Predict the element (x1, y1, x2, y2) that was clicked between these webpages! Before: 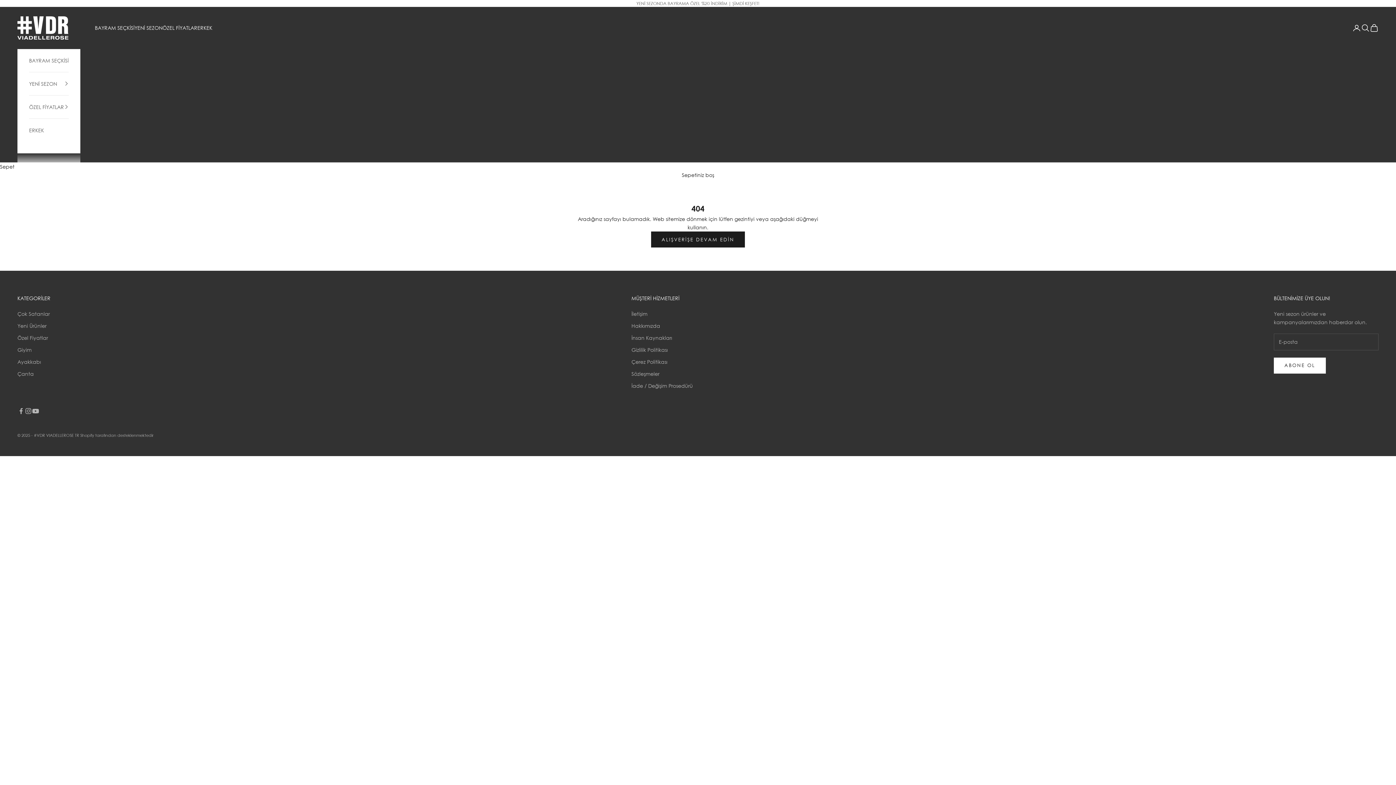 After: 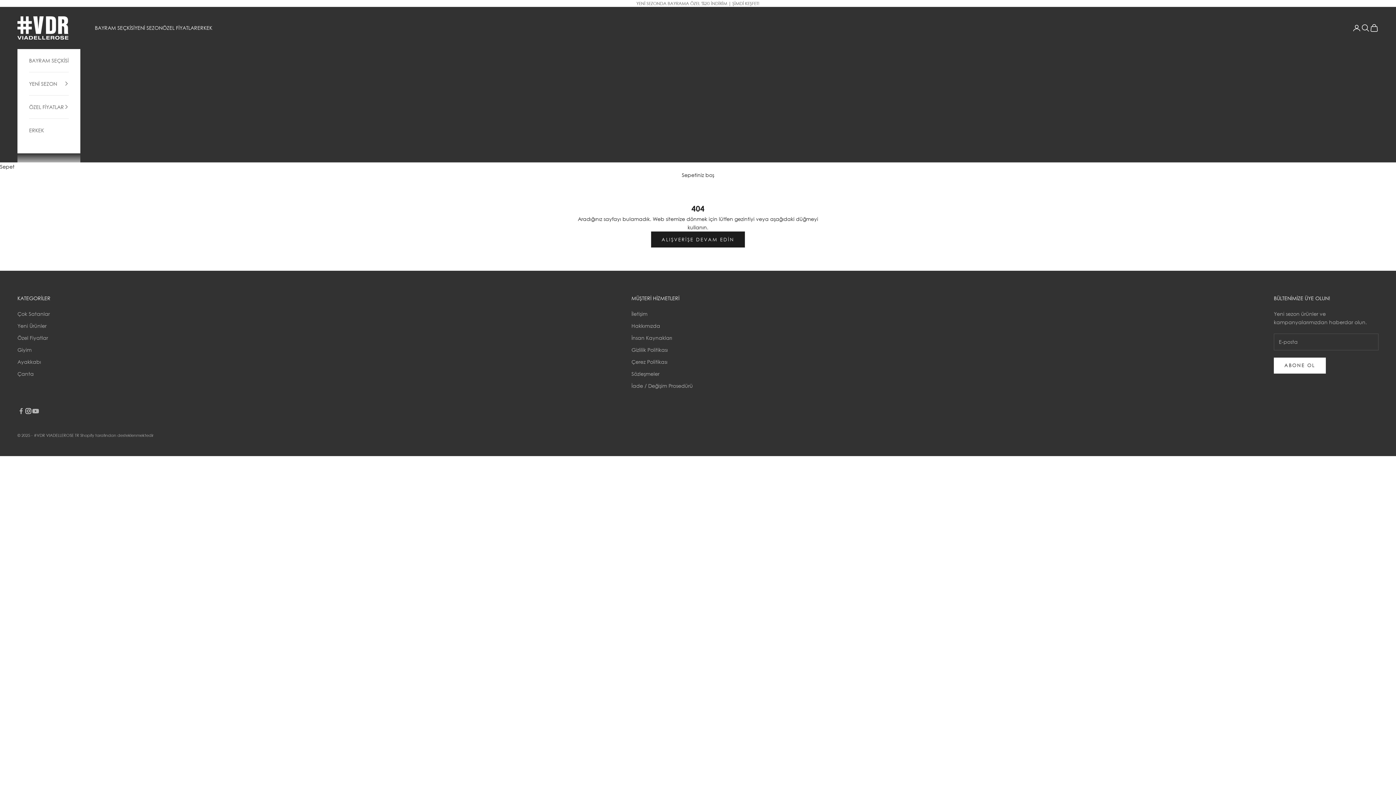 Action: bbox: (24, 407, 32, 414) label: Instagram üzerinde takip edin